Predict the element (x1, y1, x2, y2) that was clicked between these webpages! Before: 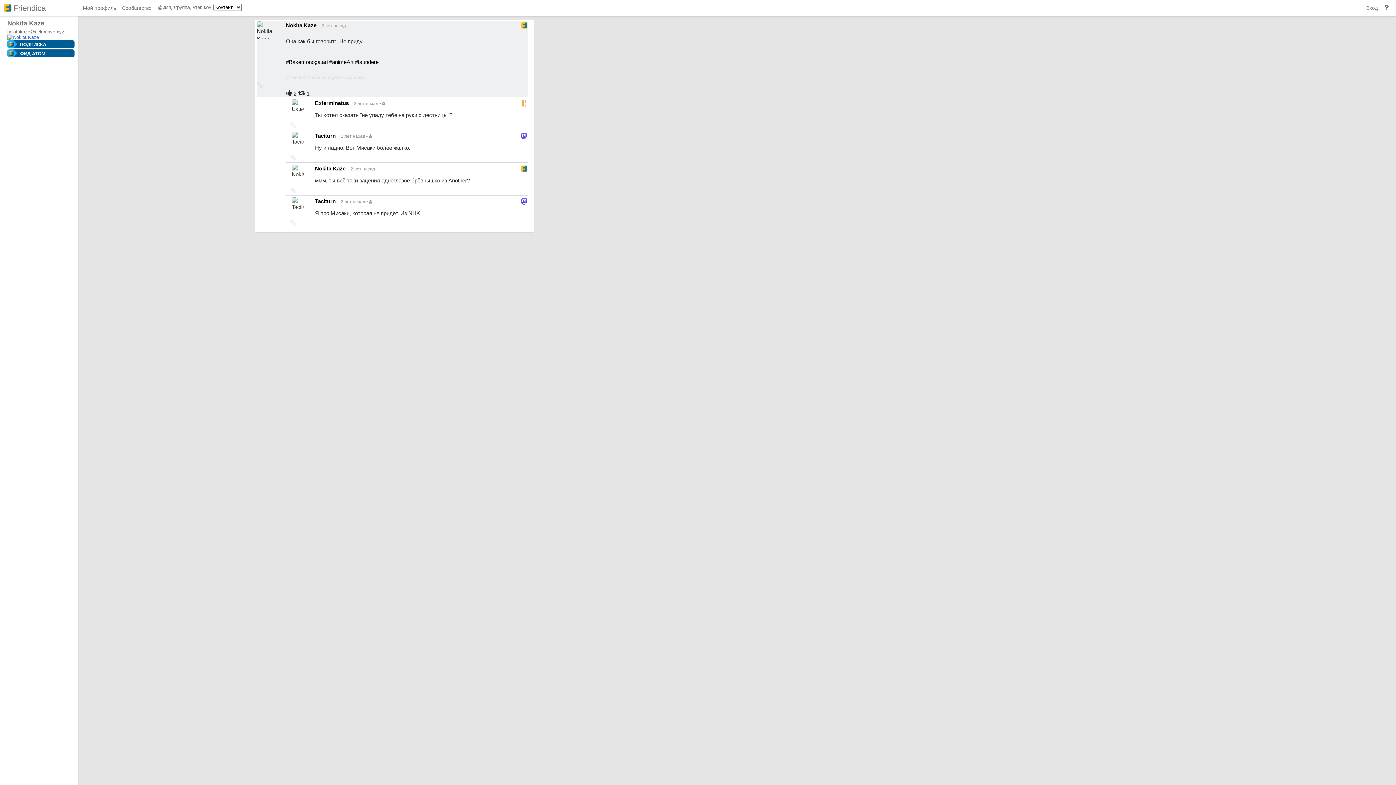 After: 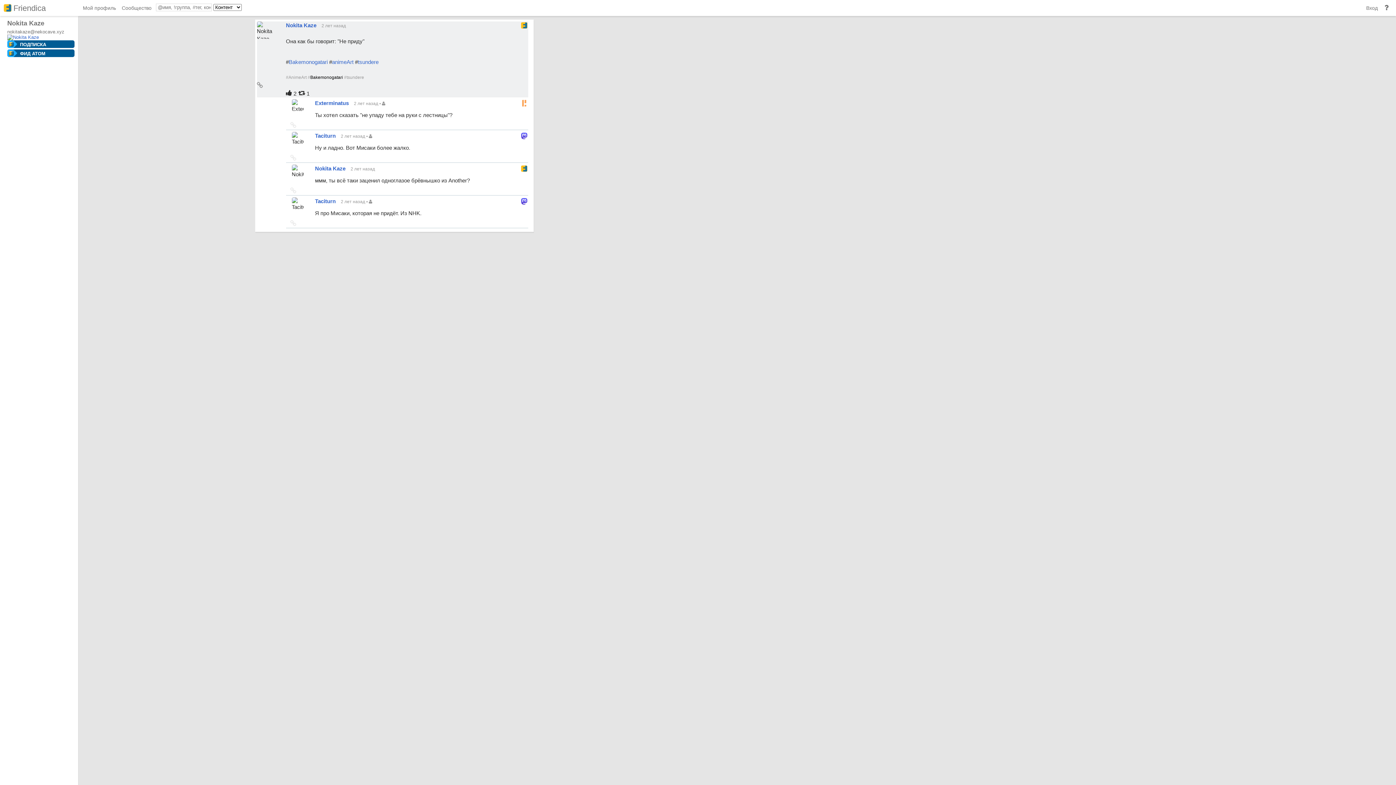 Action: bbox: (310, 74, 343, 80) label: Bakemonogatari